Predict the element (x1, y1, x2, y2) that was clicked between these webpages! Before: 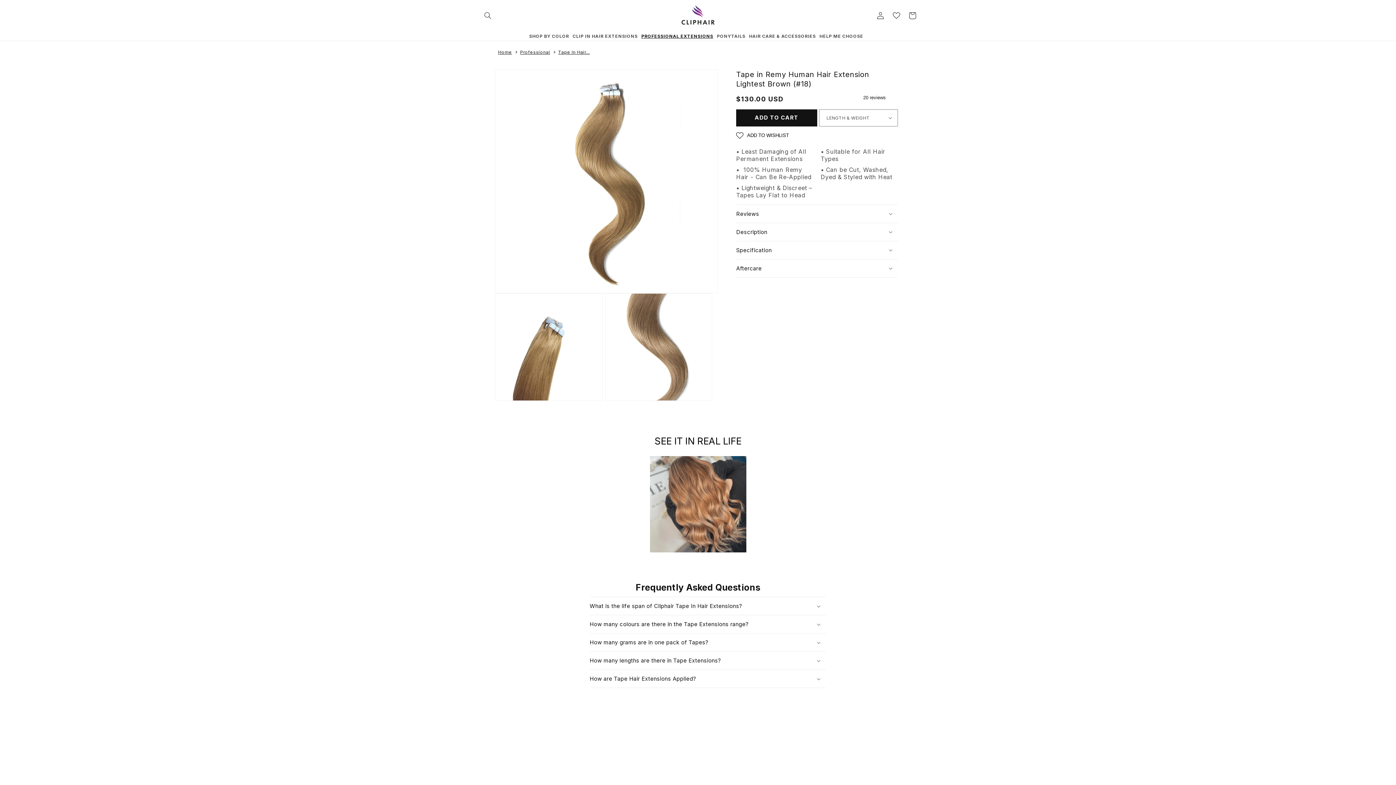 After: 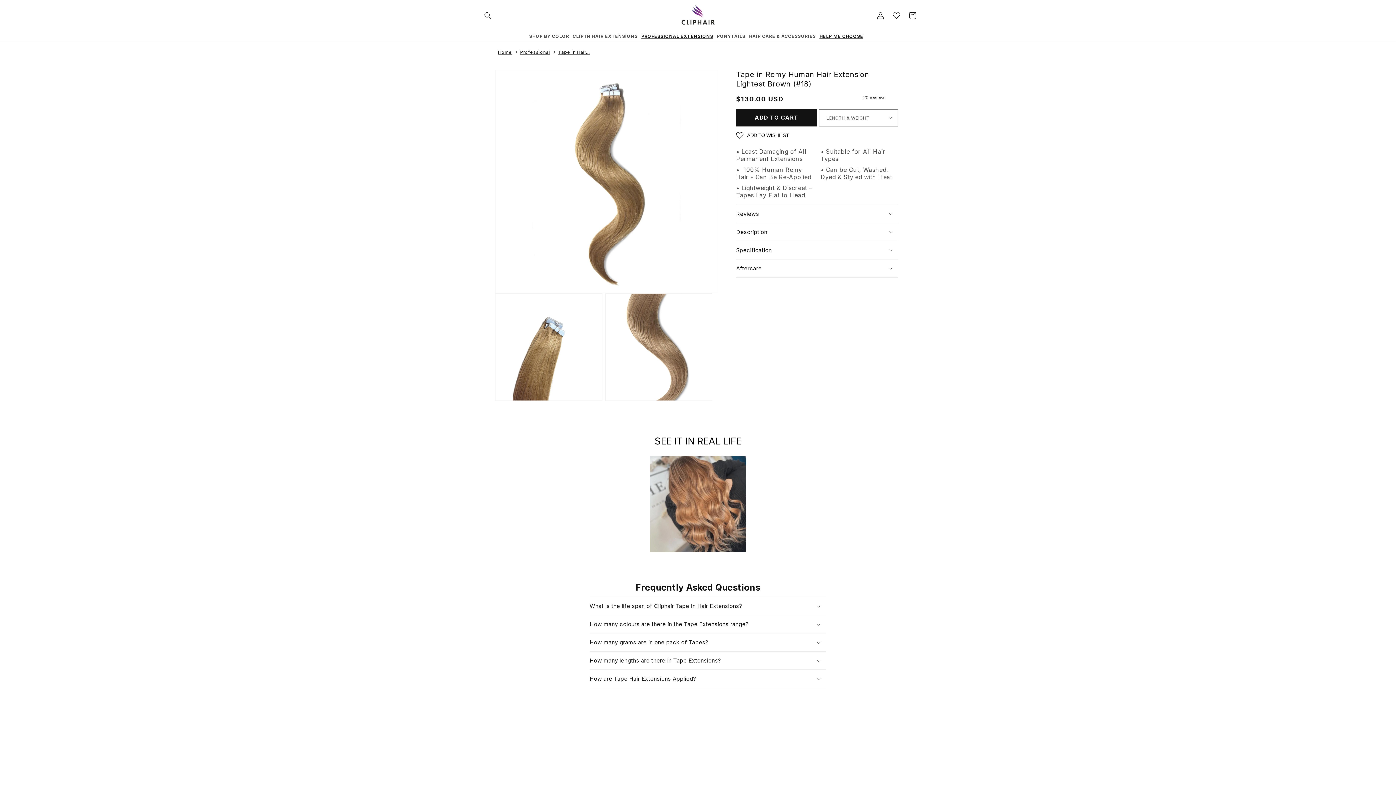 Action: label: HELP ME CHOOSE bbox: (819, 31, 867, 40)